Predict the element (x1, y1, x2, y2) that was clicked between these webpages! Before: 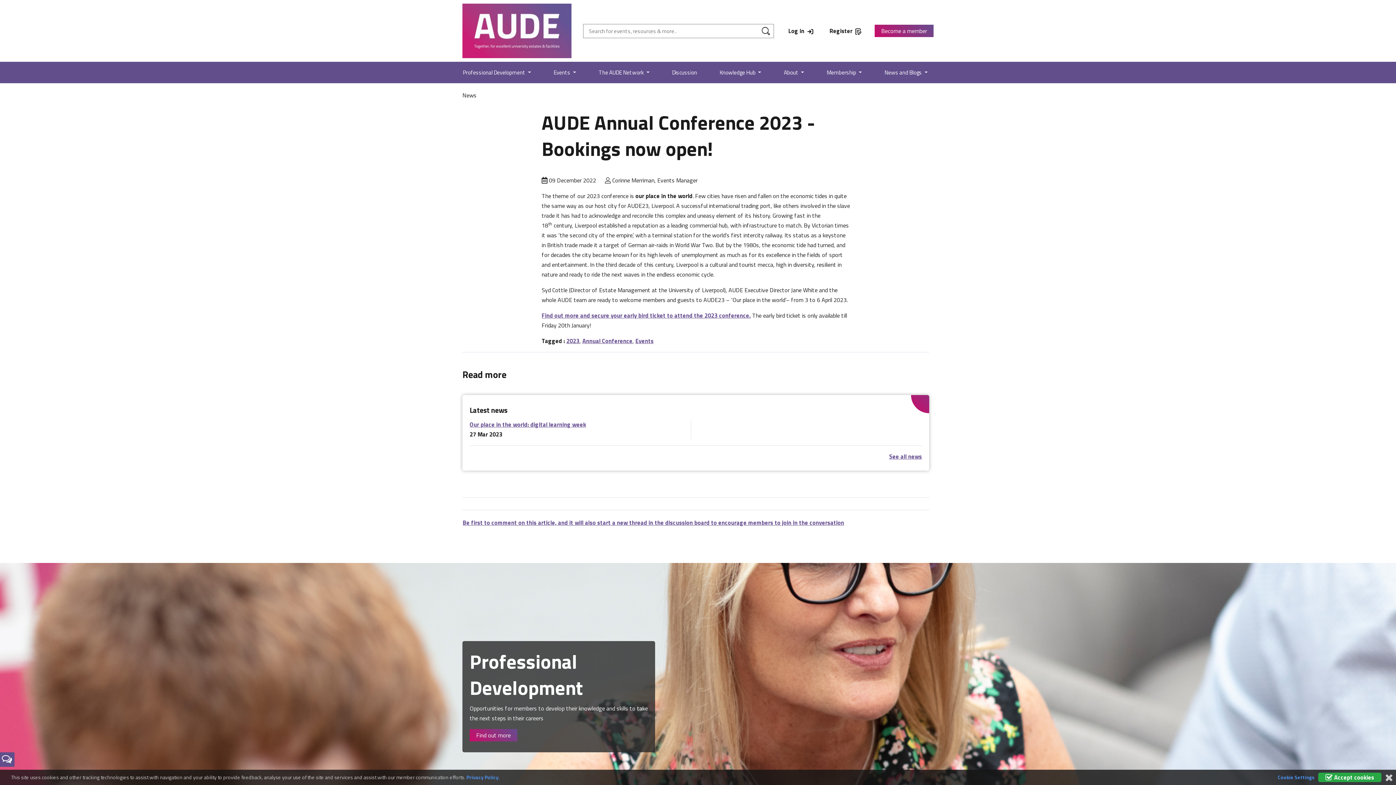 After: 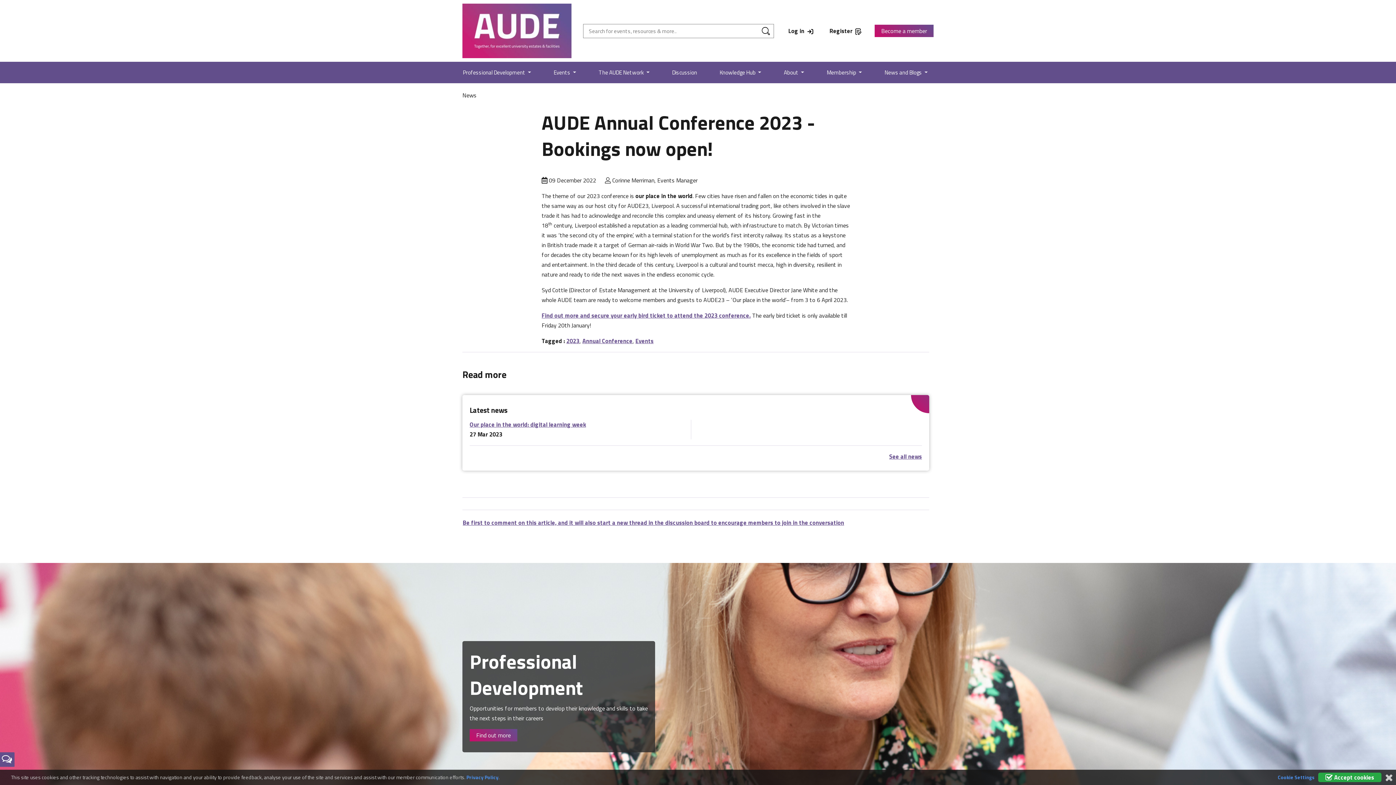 Action: label: Privacy Policy bbox: (466, 773, 498, 781)